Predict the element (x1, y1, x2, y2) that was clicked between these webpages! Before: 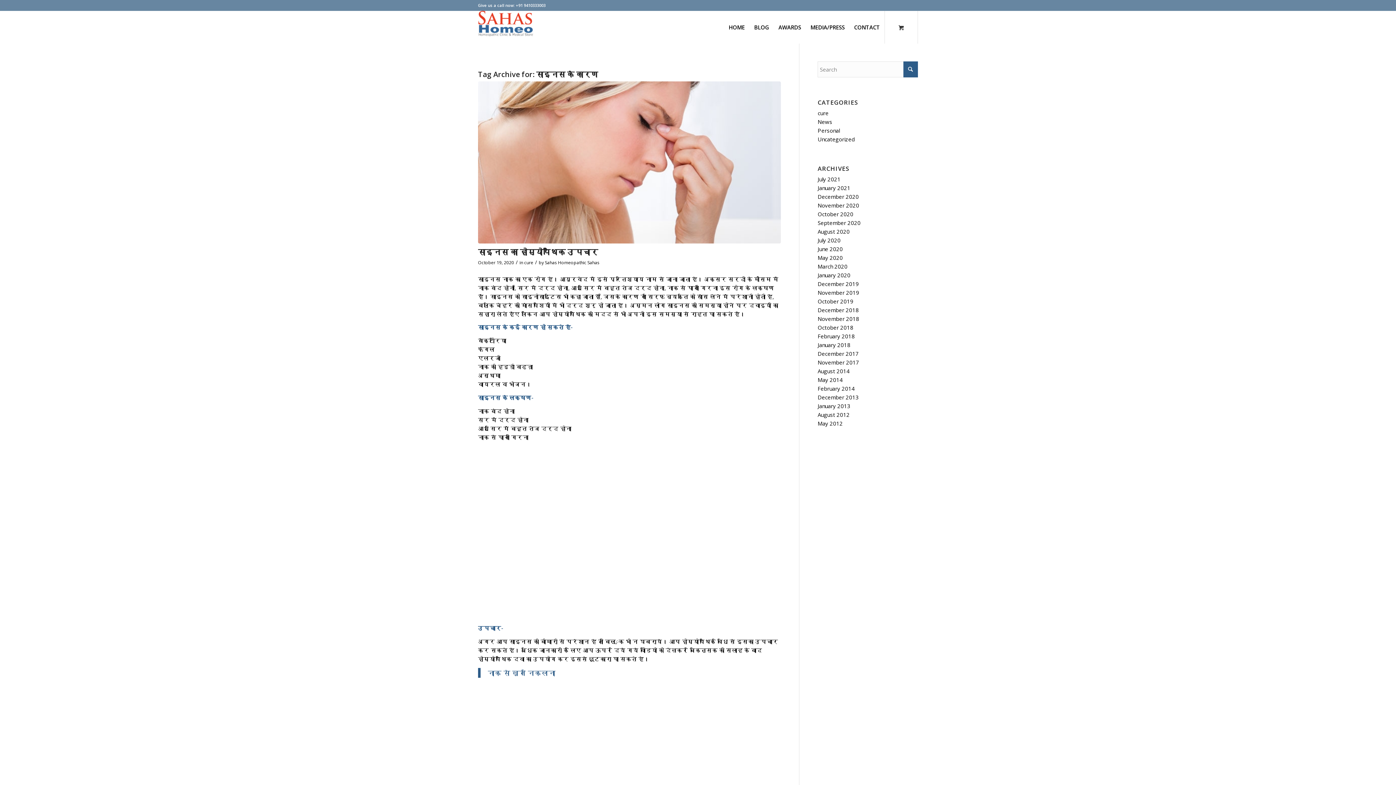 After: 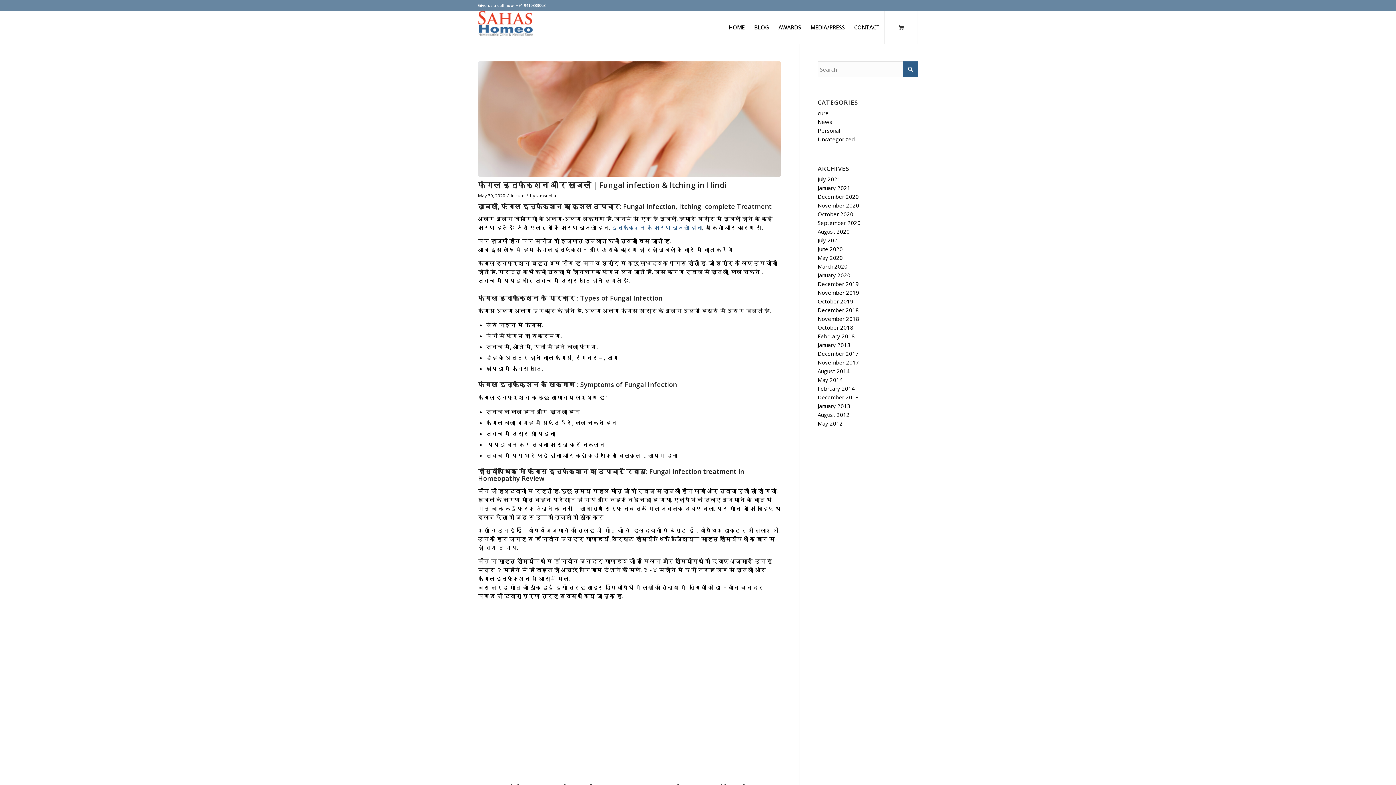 Action: bbox: (817, 254, 843, 261) label: May 2020